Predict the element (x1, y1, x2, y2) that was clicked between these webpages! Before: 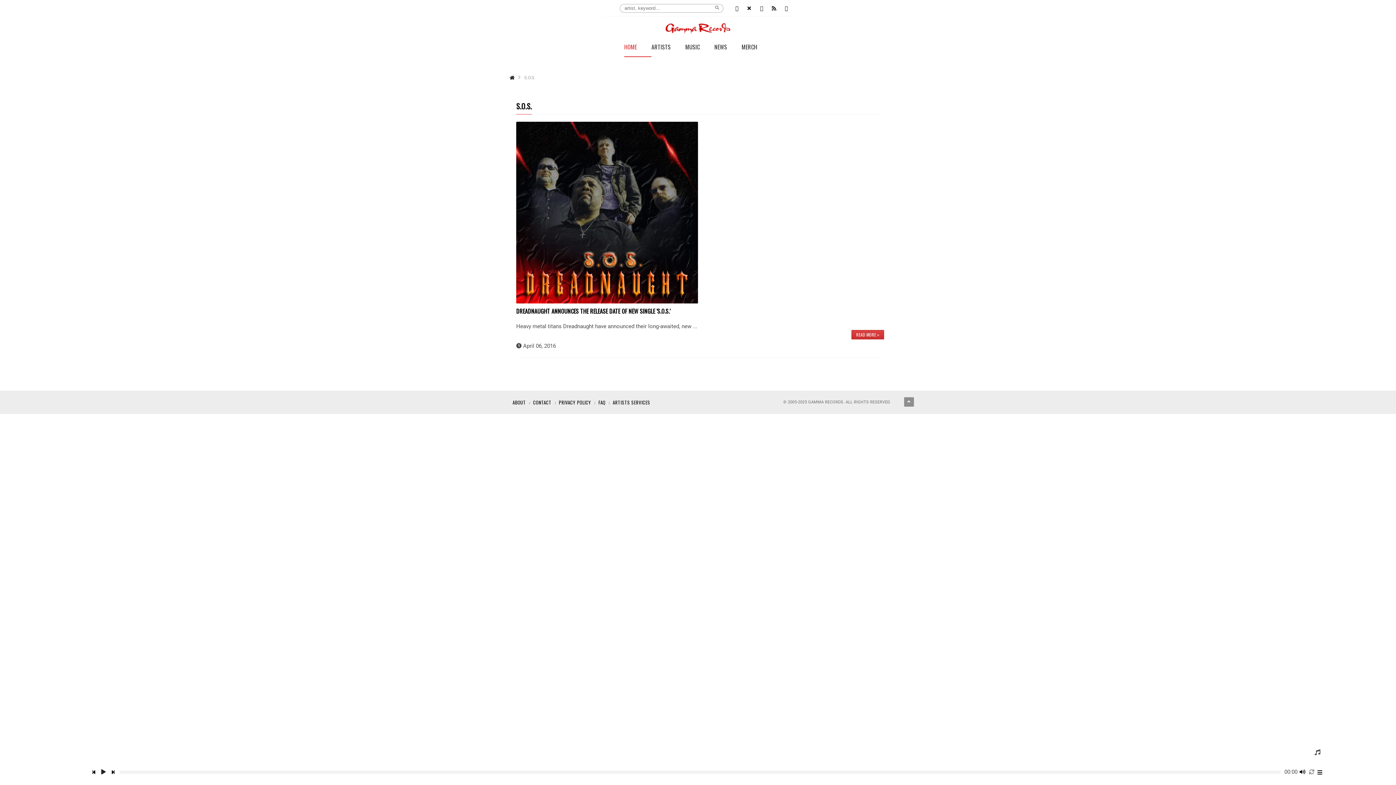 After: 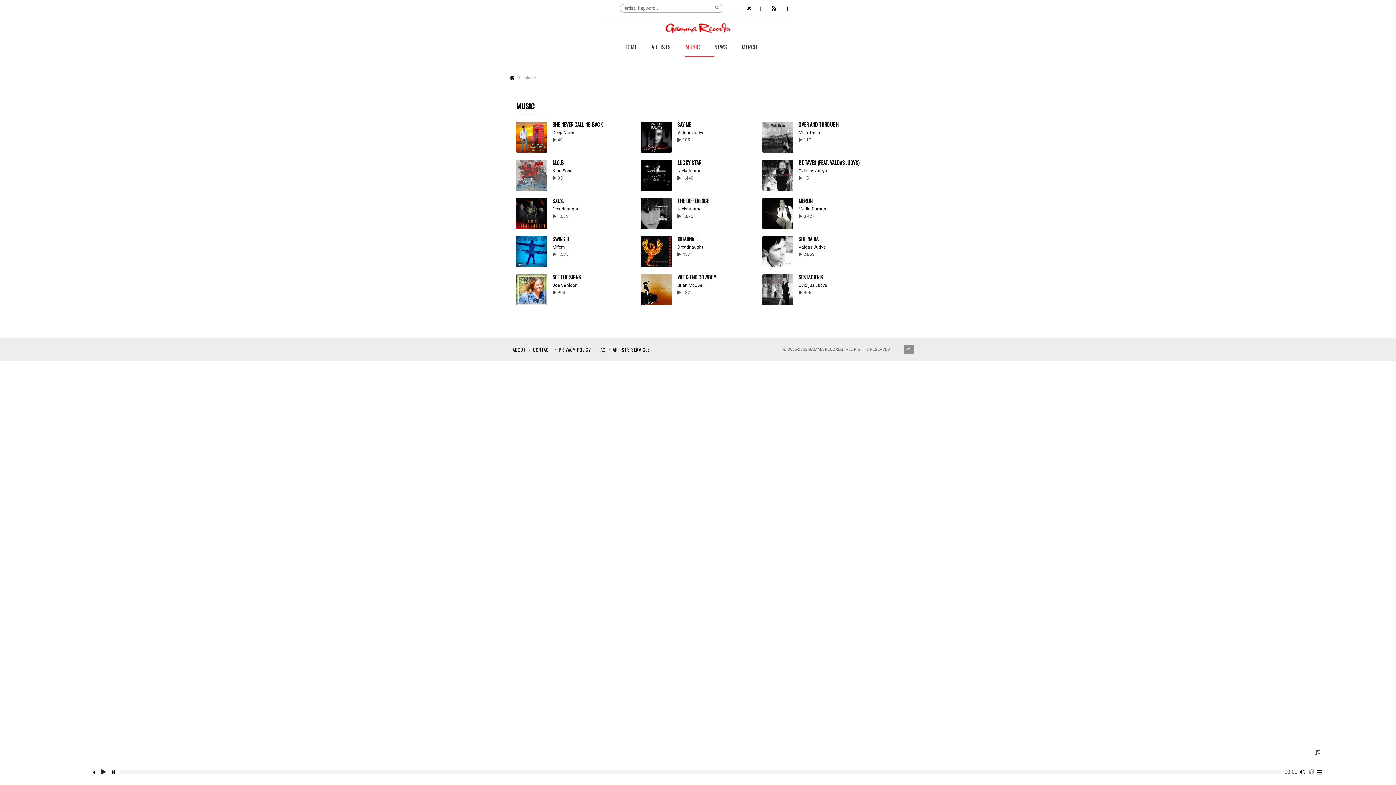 Action: label: MUSIC bbox: (685, 44, 714, 57)